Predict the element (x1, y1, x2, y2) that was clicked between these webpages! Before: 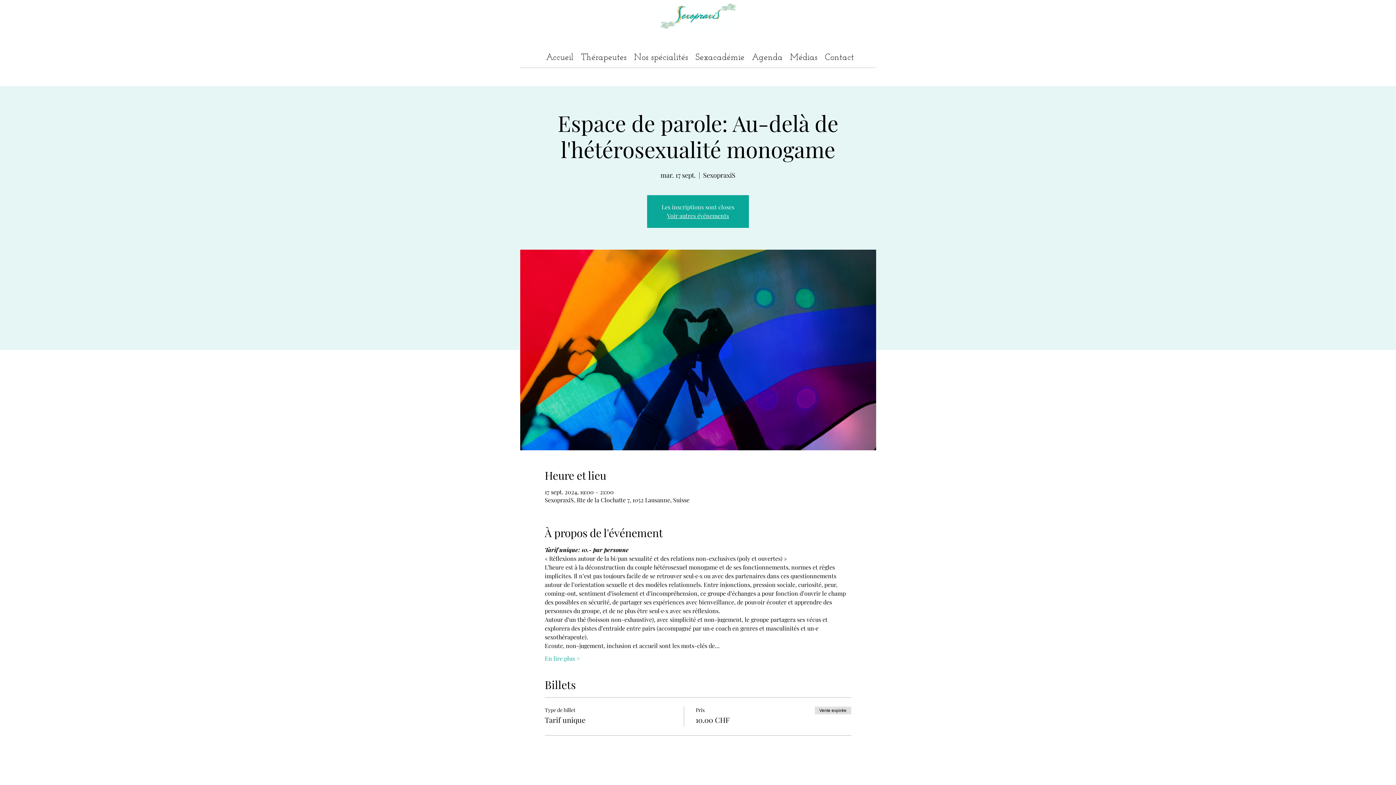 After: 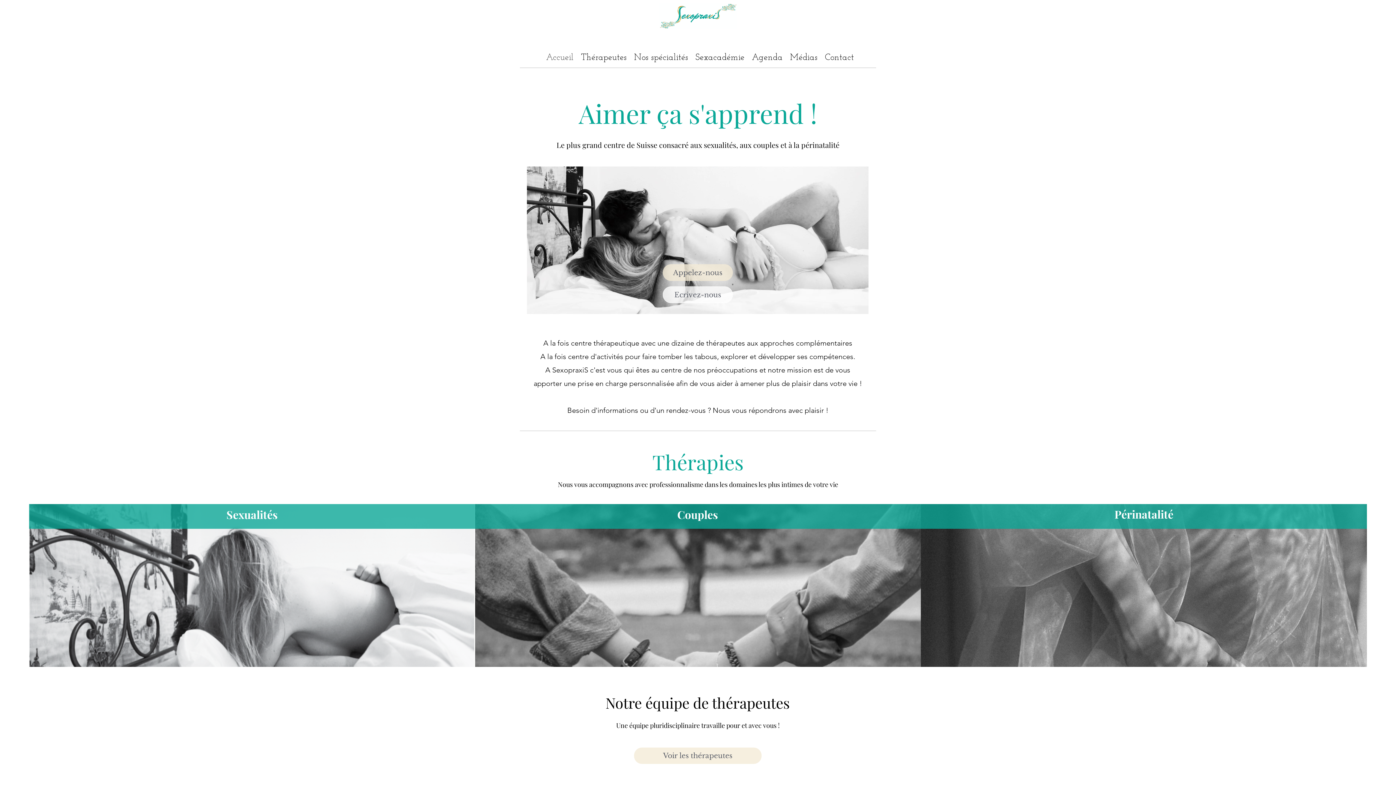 Action: bbox: (542, 52, 577, 62) label: Accueil